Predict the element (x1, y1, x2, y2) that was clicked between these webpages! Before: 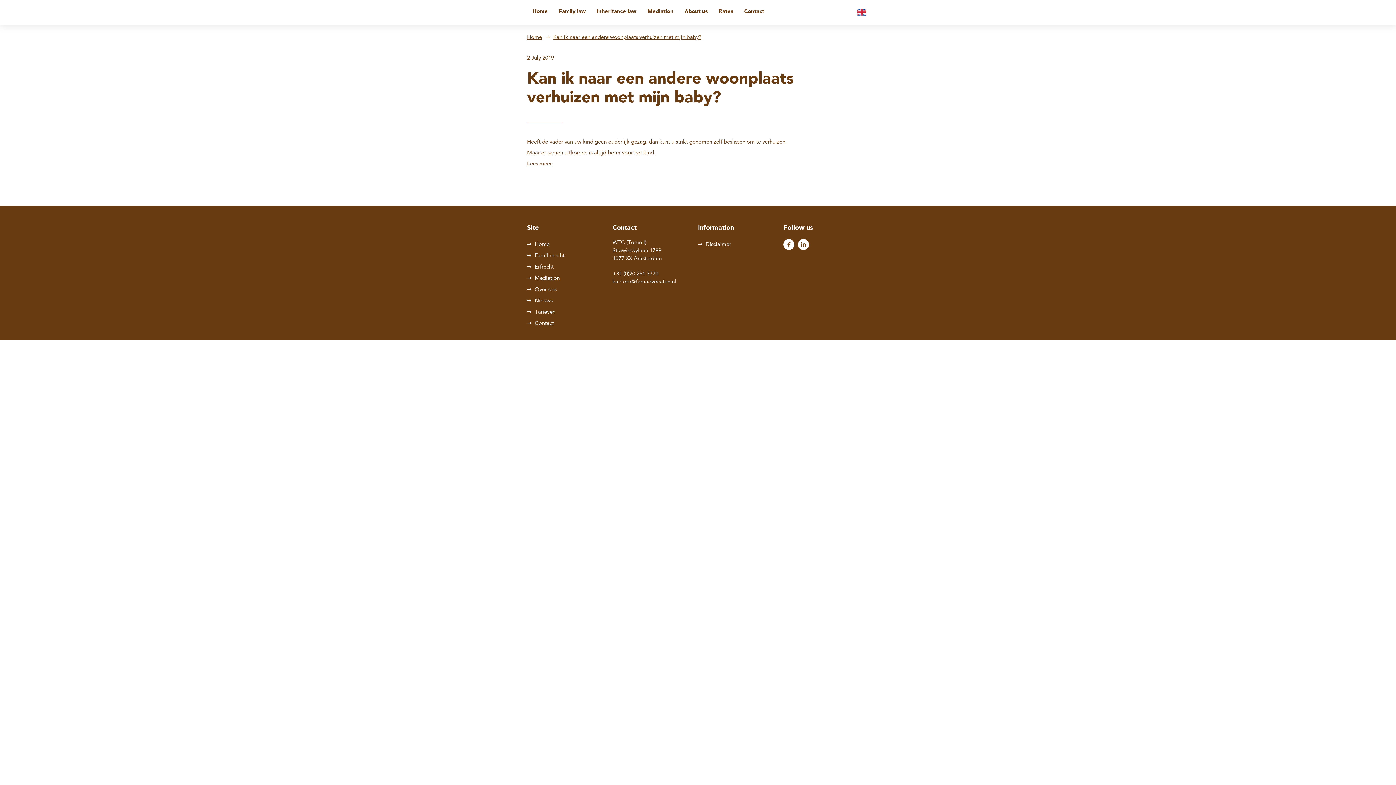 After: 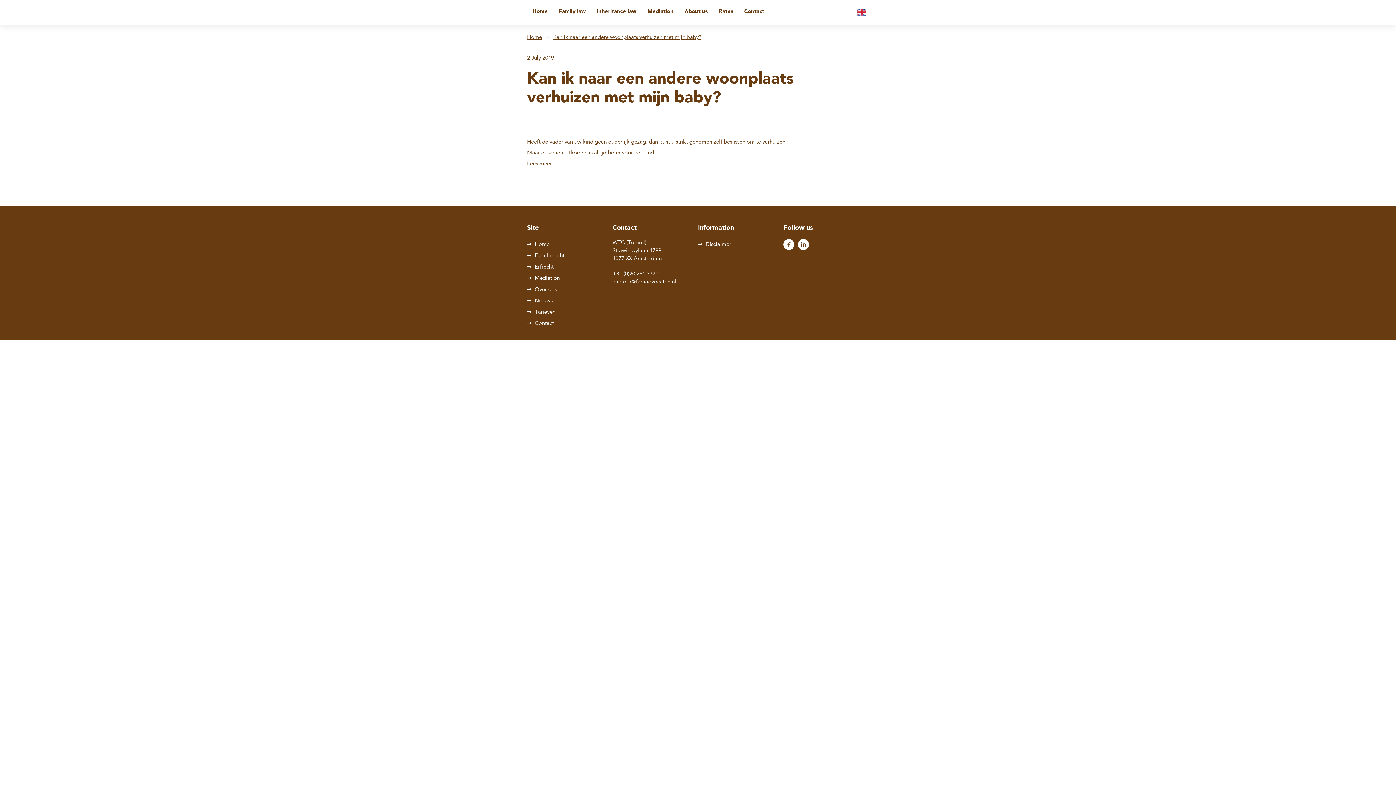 Action: label: Kan ik naar een andere woonplaats verhuizen met mijn baby? bbox: (553, 34, 701, 40)